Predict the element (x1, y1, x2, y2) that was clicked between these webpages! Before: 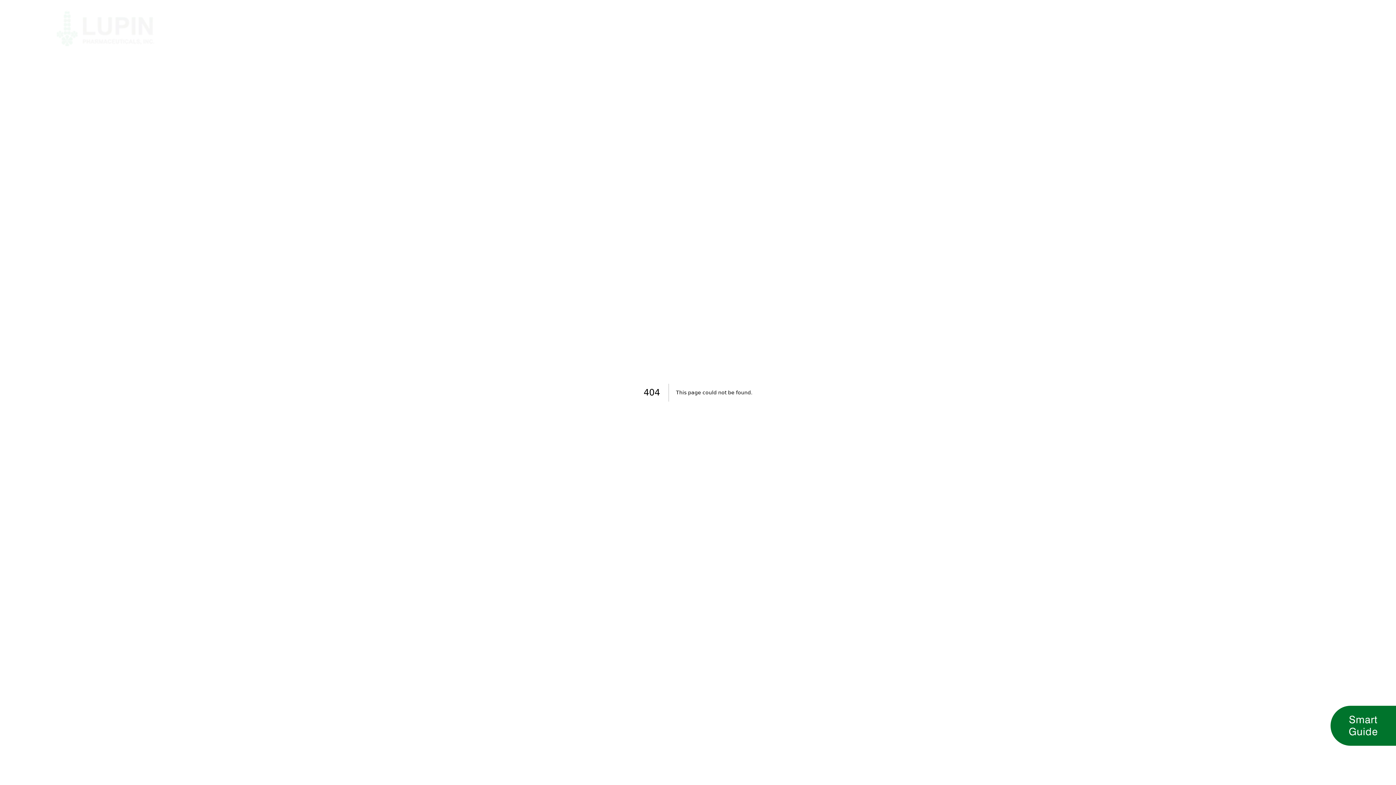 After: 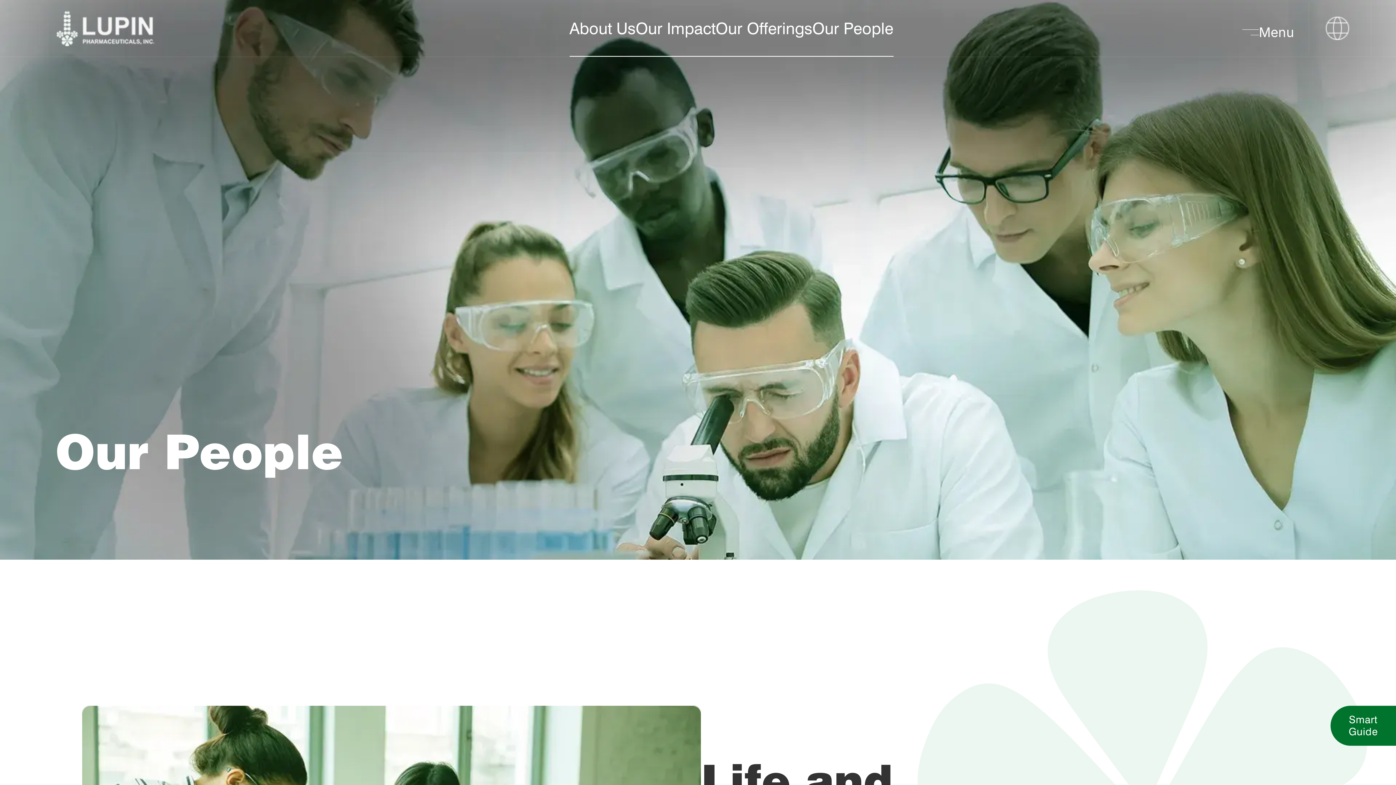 Action: label: Our People bbox: (812, 20, 893, 46)